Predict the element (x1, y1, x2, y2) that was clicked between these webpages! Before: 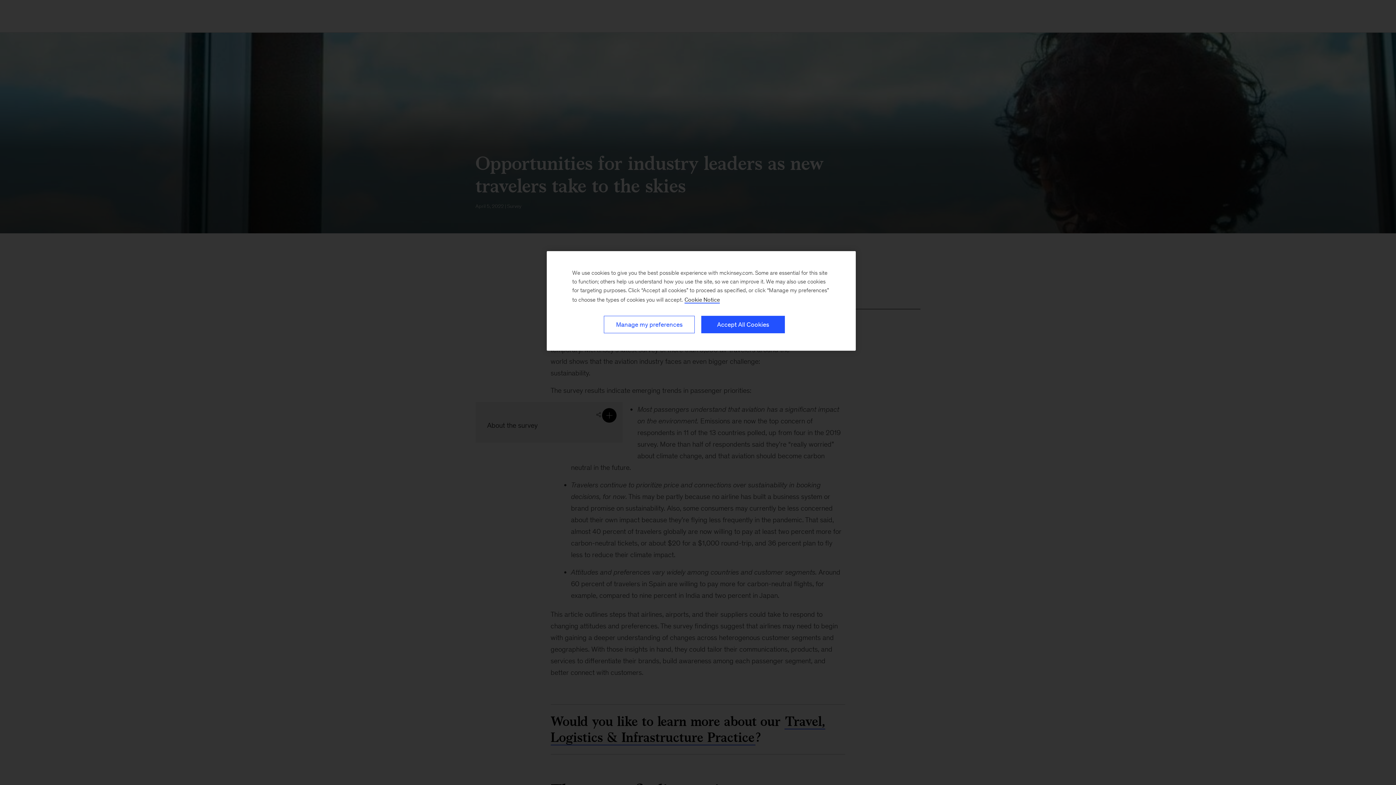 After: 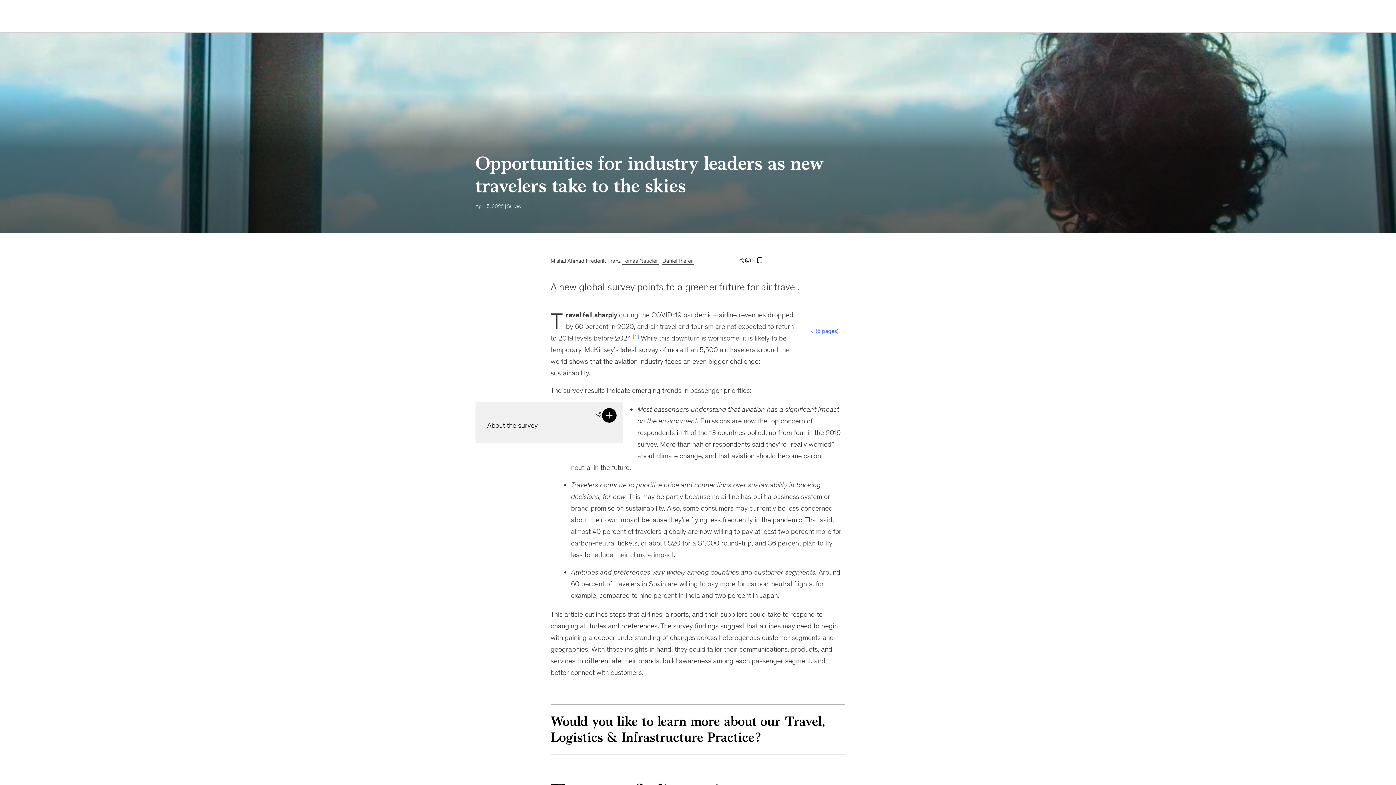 Action: bbox: (701, 316, 785, 333) label: Accept All Cookies